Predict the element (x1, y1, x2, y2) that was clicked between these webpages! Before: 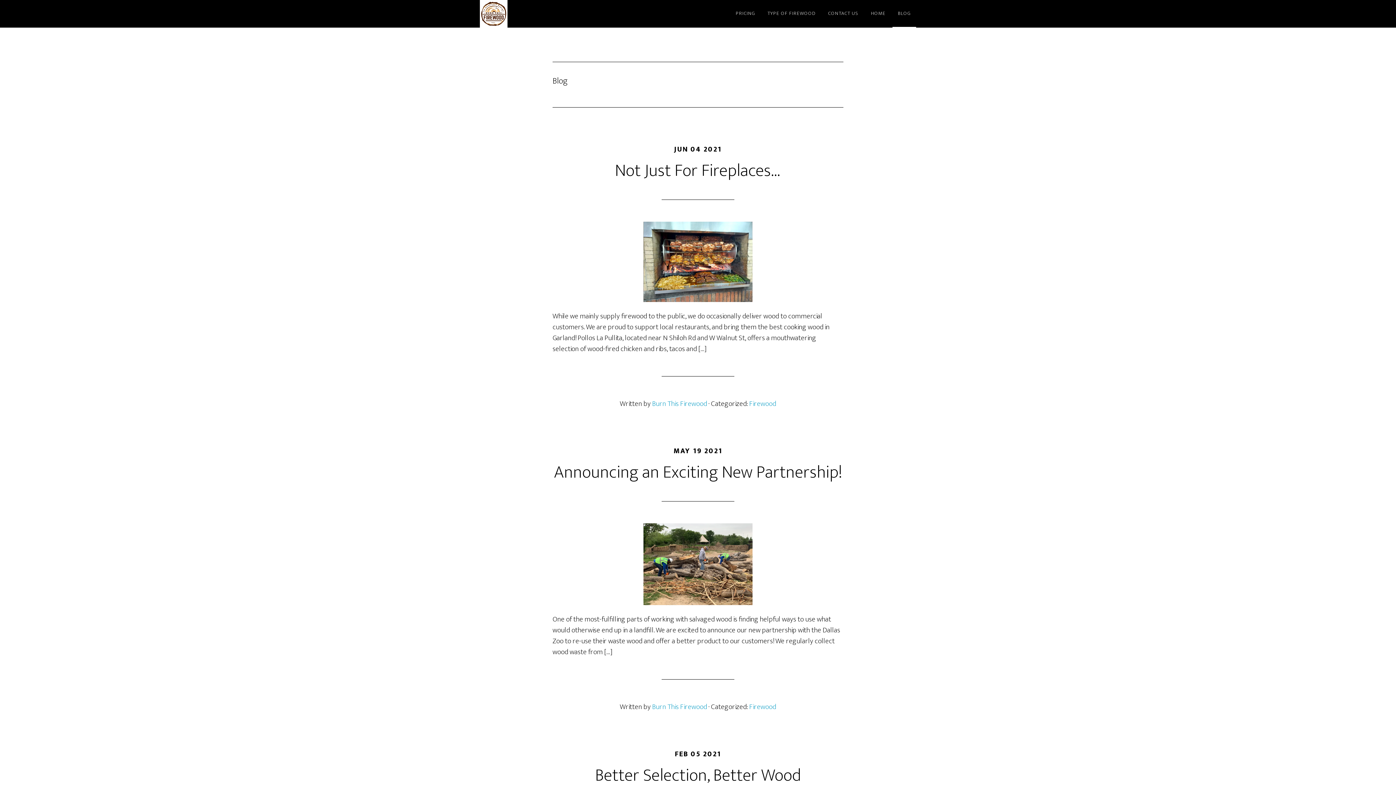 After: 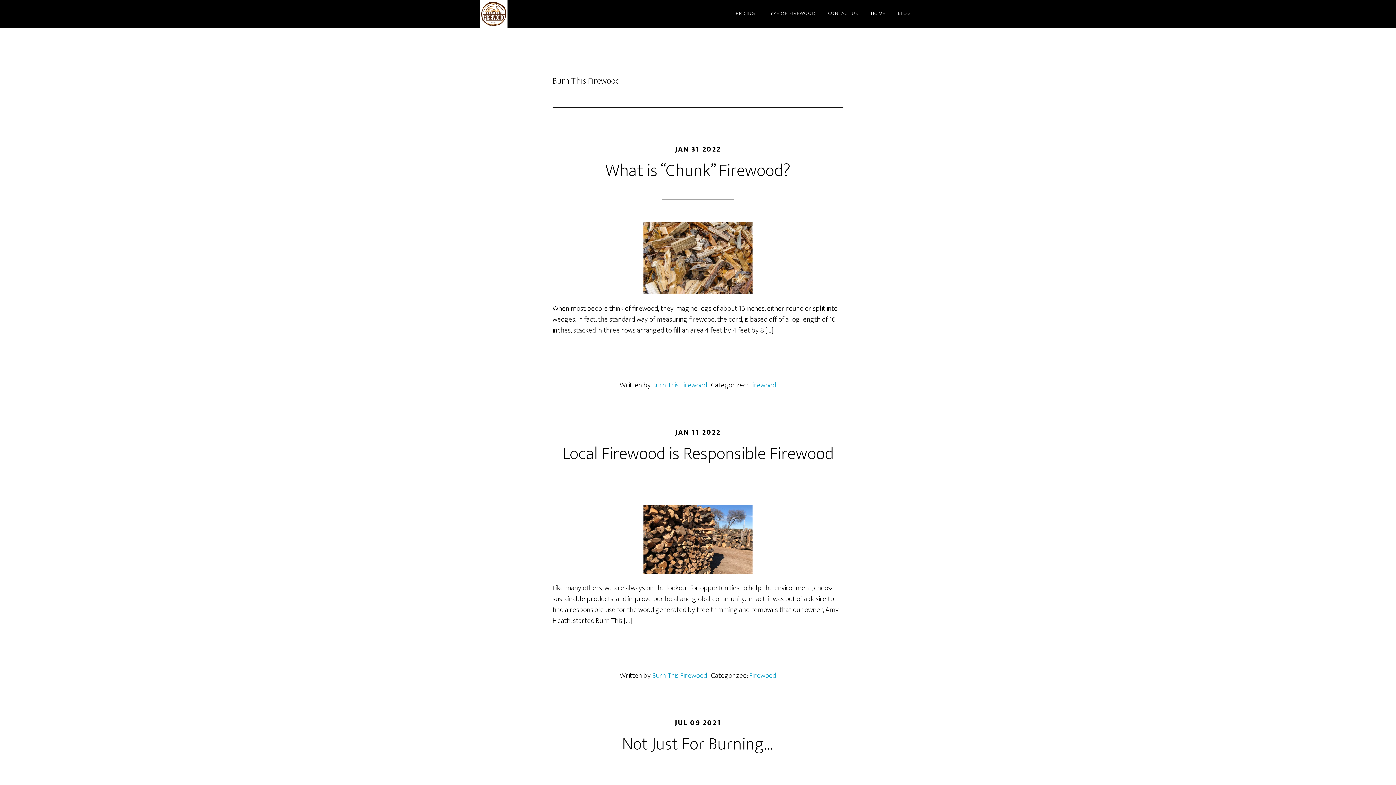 Action: bbox: (652, 397, 707, 410) label: Burn This Firewood